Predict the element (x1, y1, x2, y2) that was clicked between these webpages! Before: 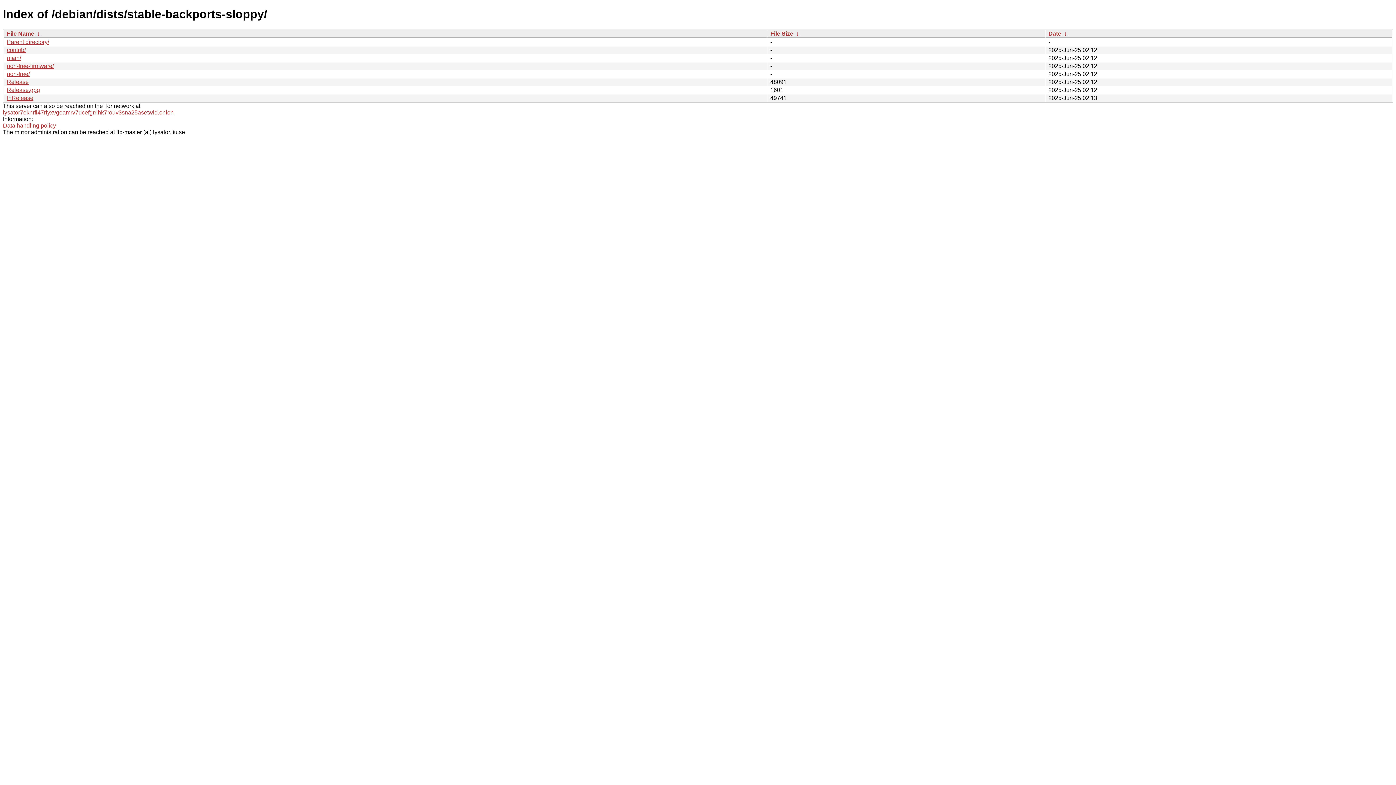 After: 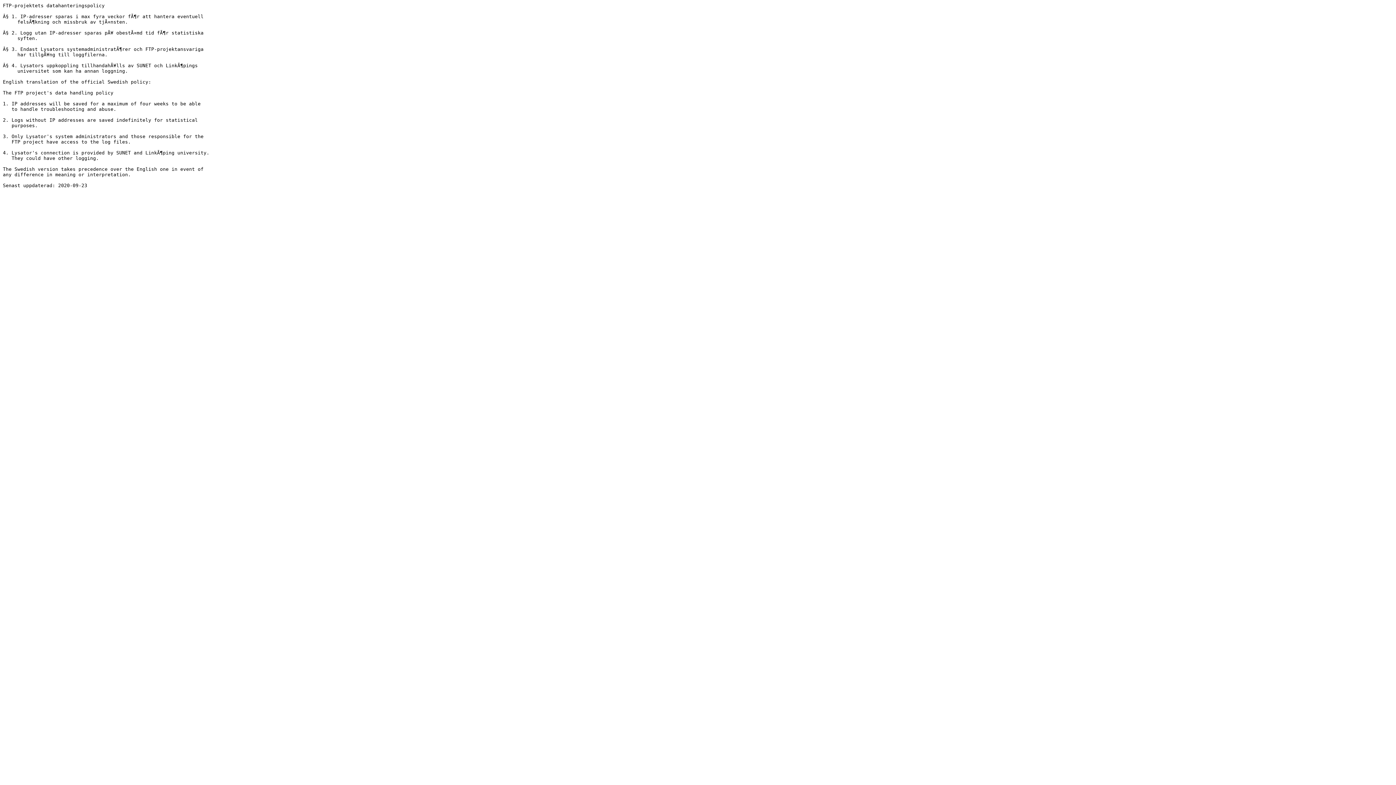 Action: bbox: (2, 122, 56, 128) label: Data handling policy